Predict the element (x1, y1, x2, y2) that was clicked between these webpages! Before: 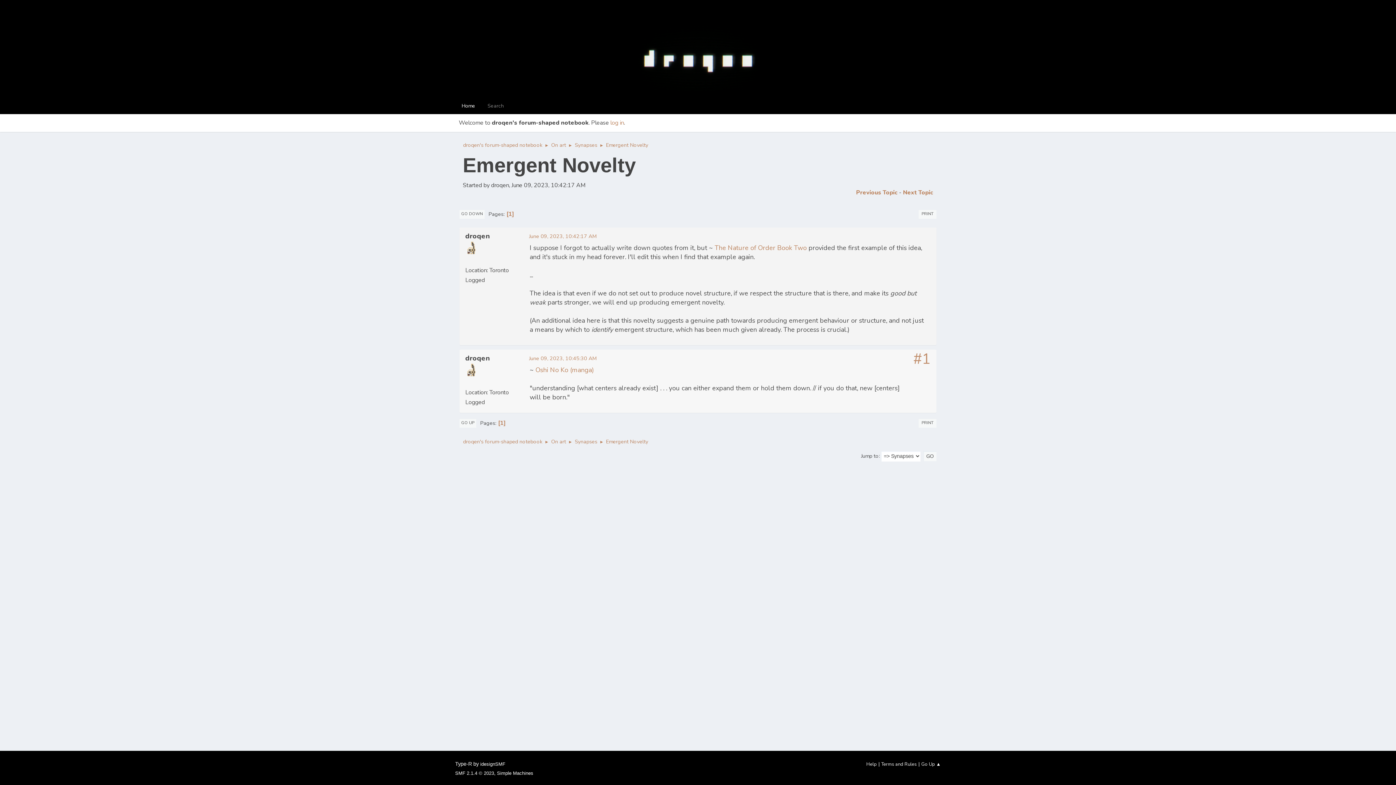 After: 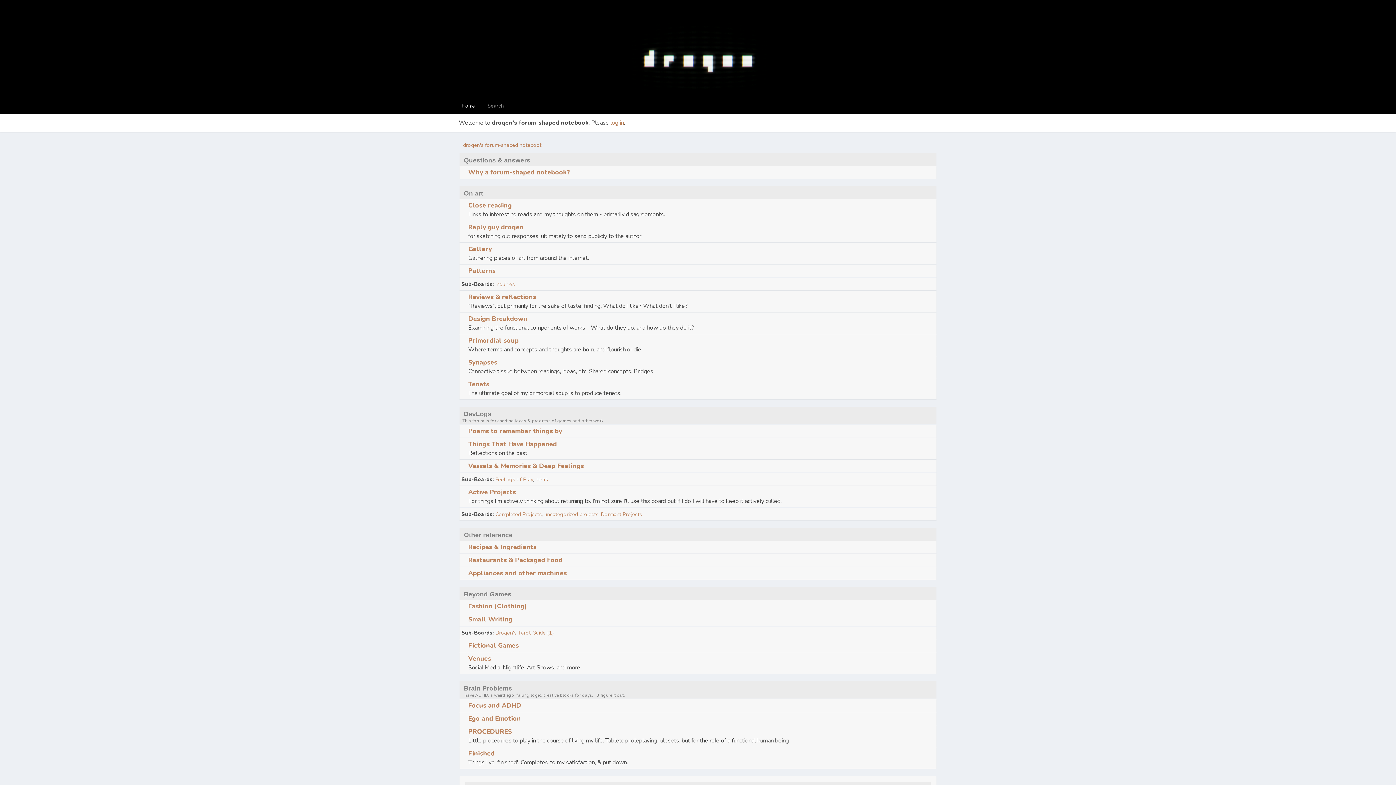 Action: bbox: (463, 138, 542, 149) label: droqen's forum-shaped notebook